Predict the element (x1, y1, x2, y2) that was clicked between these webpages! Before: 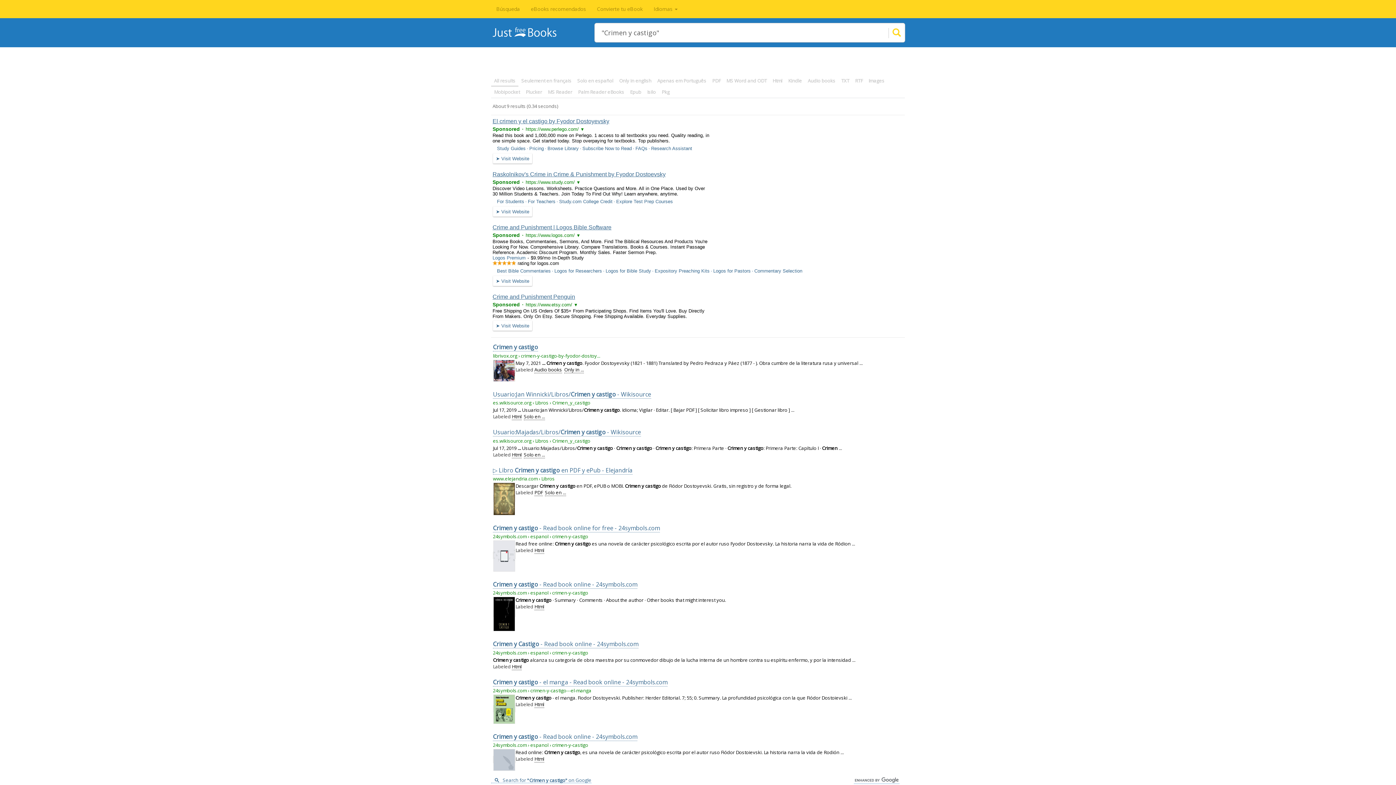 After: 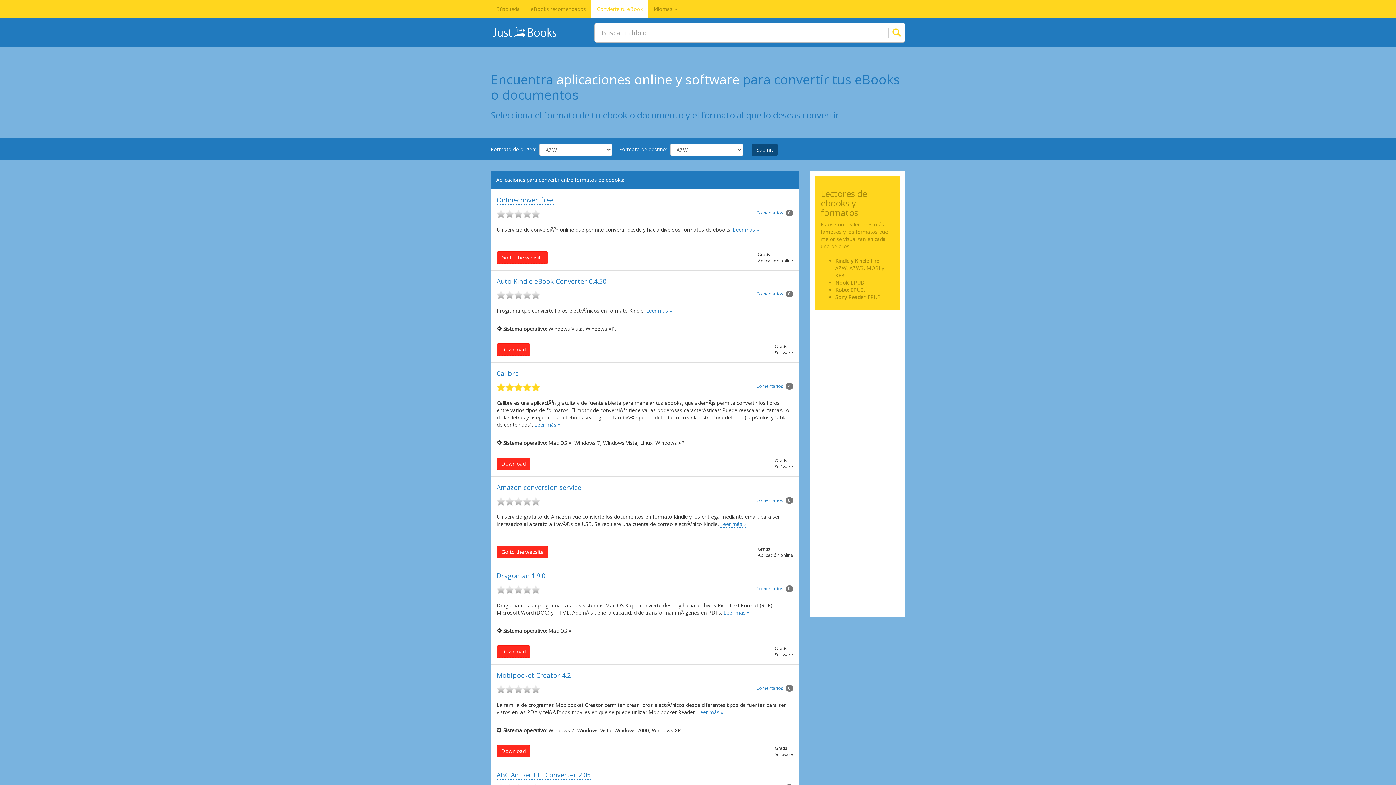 Action: label: Convierte tu eBook bbox: (591, 0, 648, 18)